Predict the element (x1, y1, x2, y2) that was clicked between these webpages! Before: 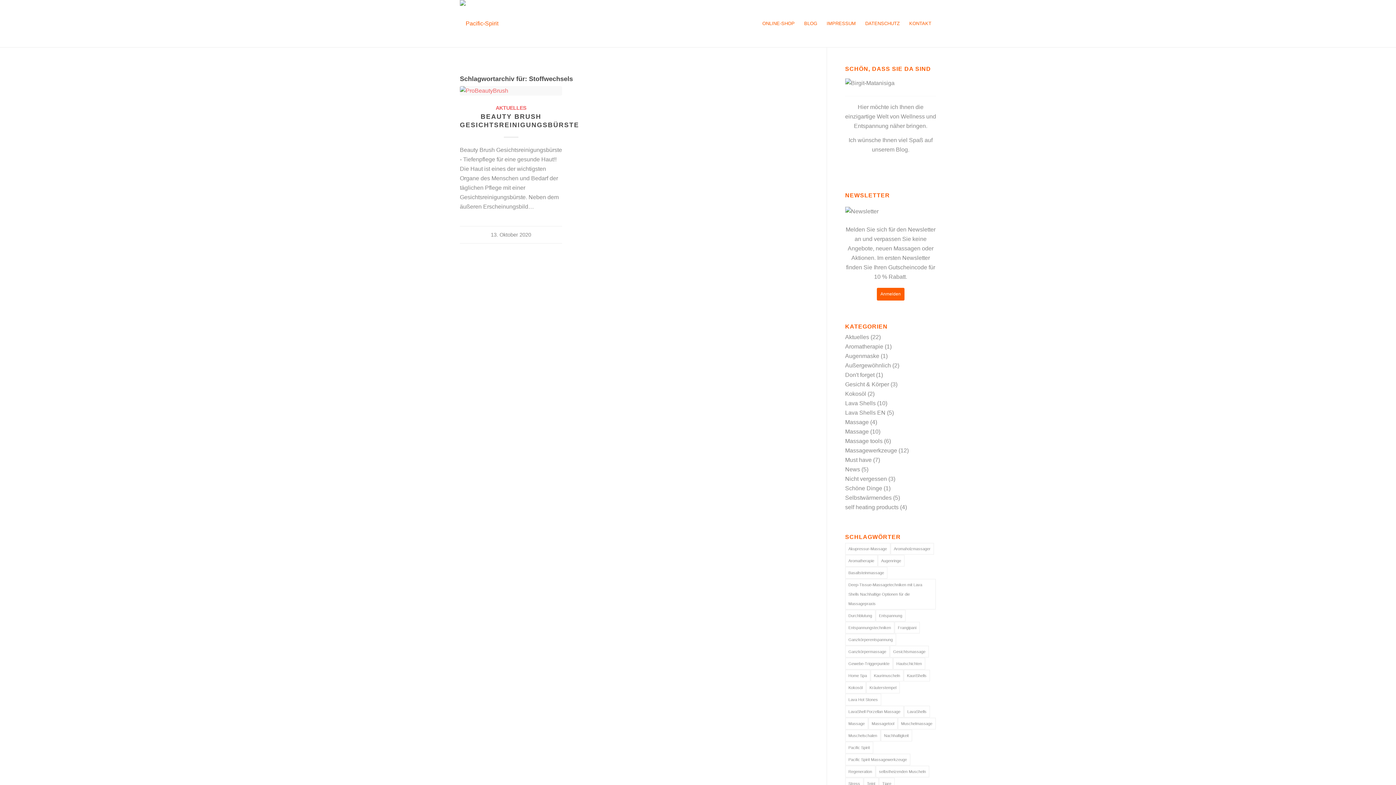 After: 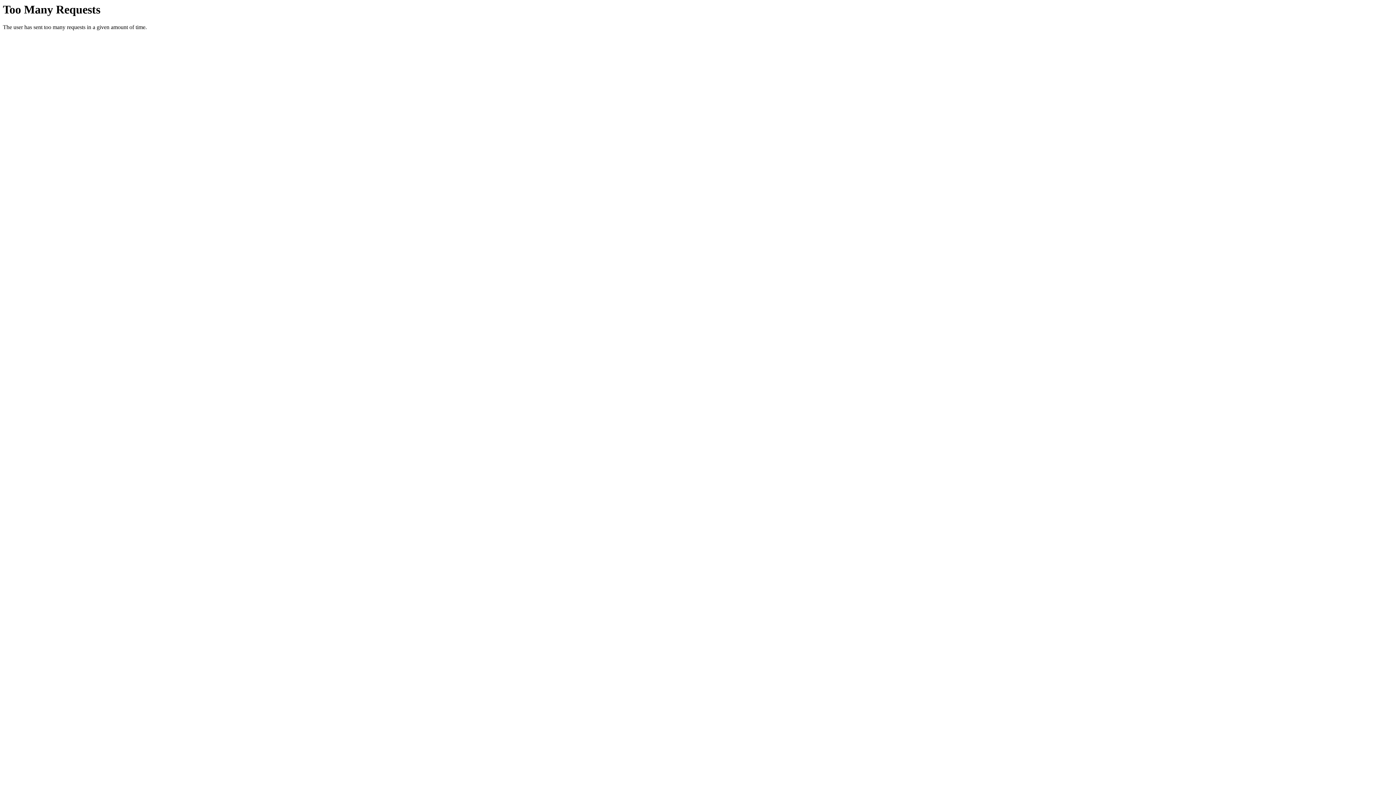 Action: bbox: (845, 485, 882, 491) label: Schöne Dinge